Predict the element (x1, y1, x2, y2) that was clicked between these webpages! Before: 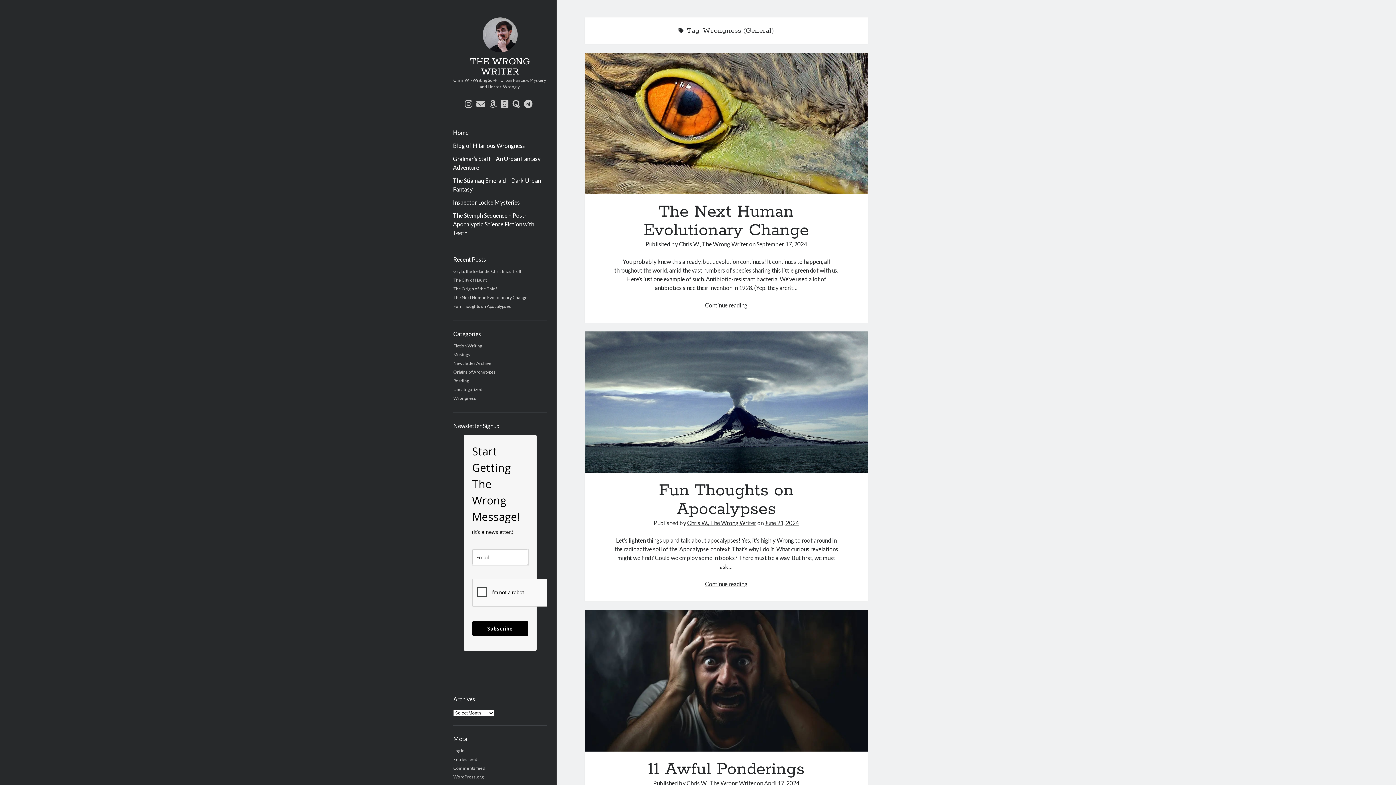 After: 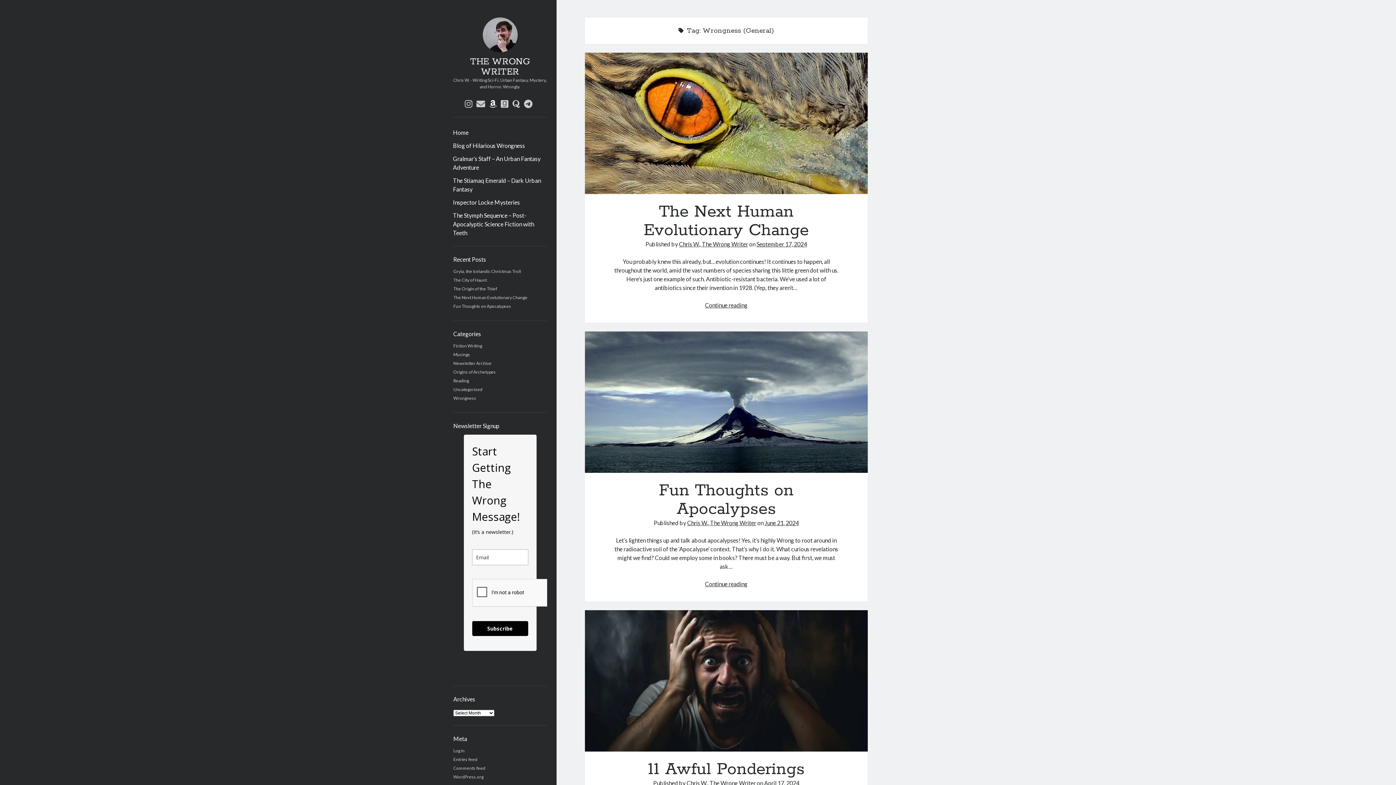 Action: label: amazon bbox: (489, 99, 496, 108)